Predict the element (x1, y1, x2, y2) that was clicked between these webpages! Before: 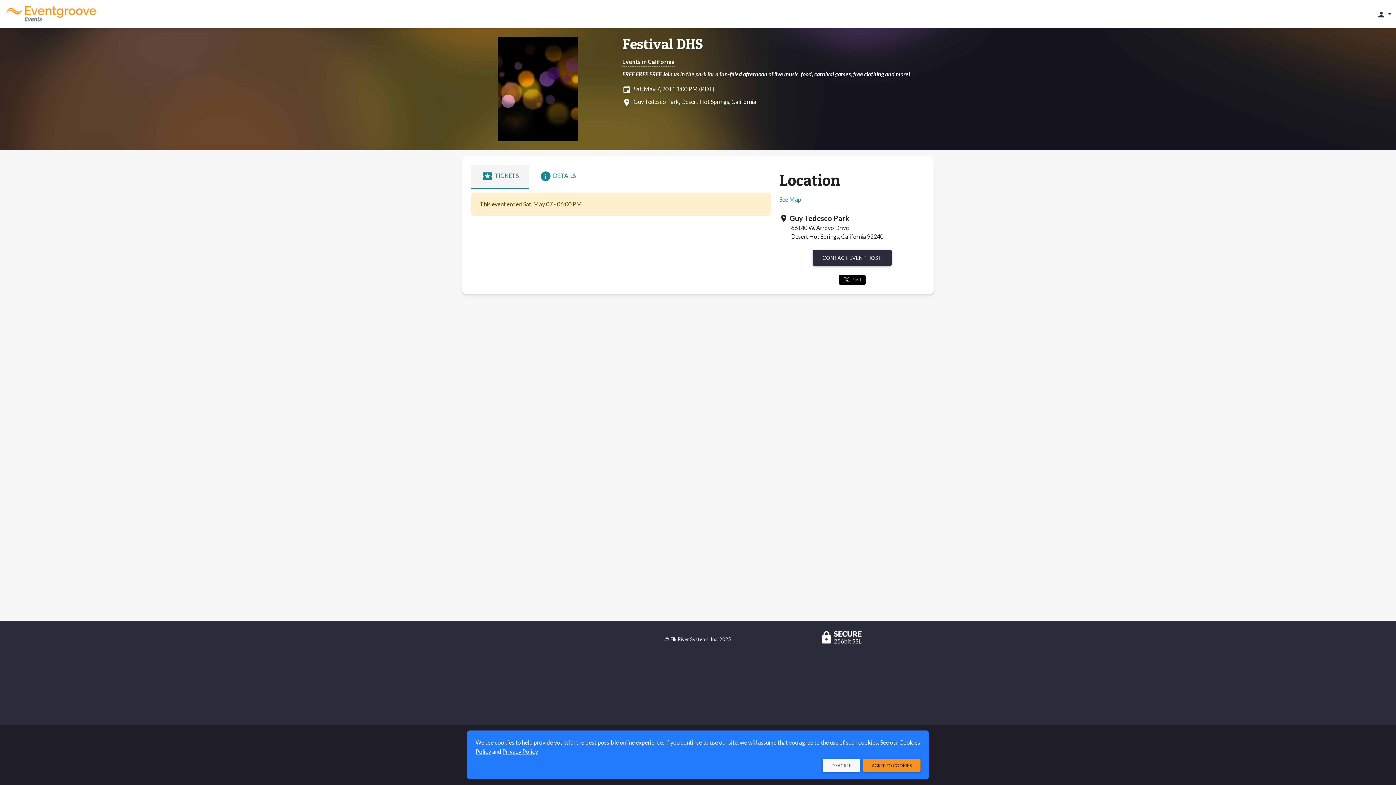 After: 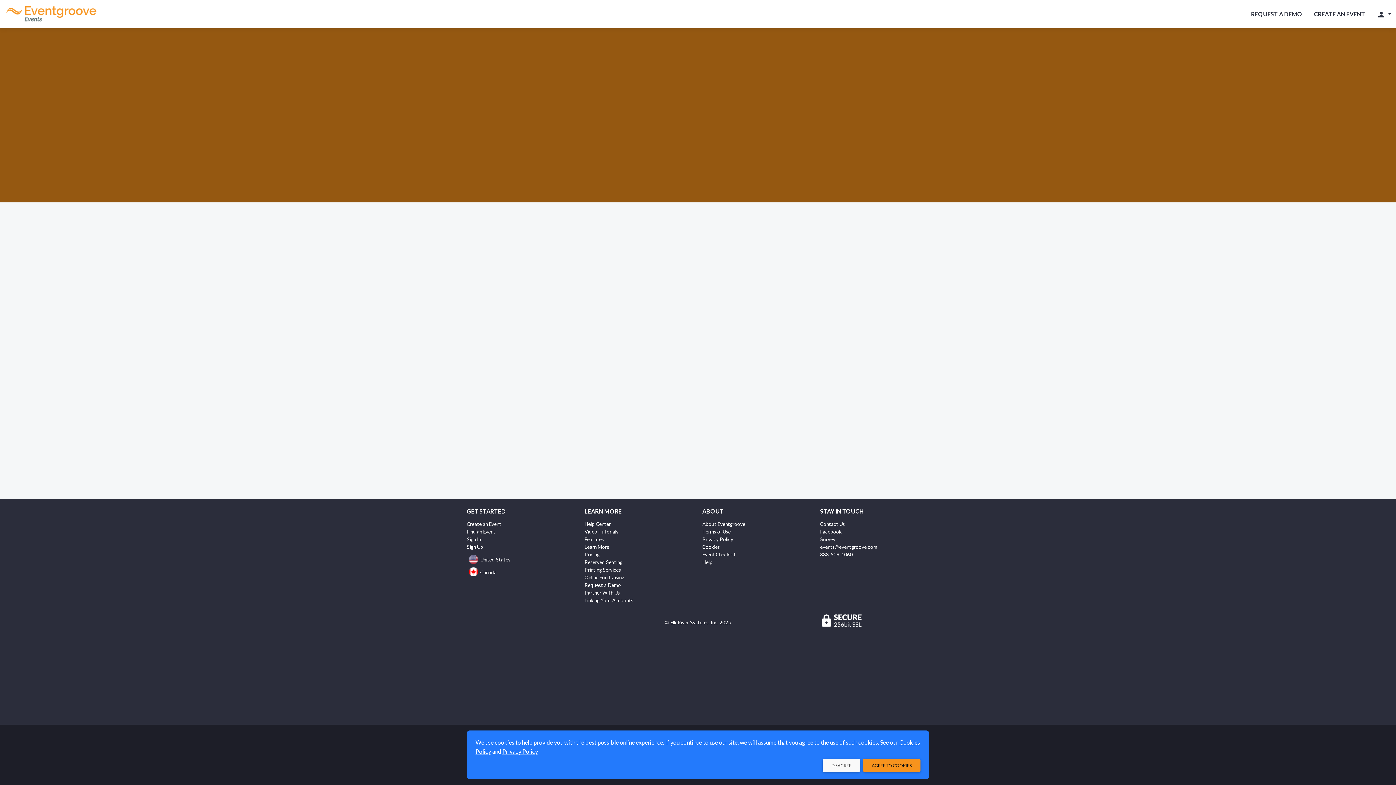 Action: bbox: (4, 3, 99, 24)